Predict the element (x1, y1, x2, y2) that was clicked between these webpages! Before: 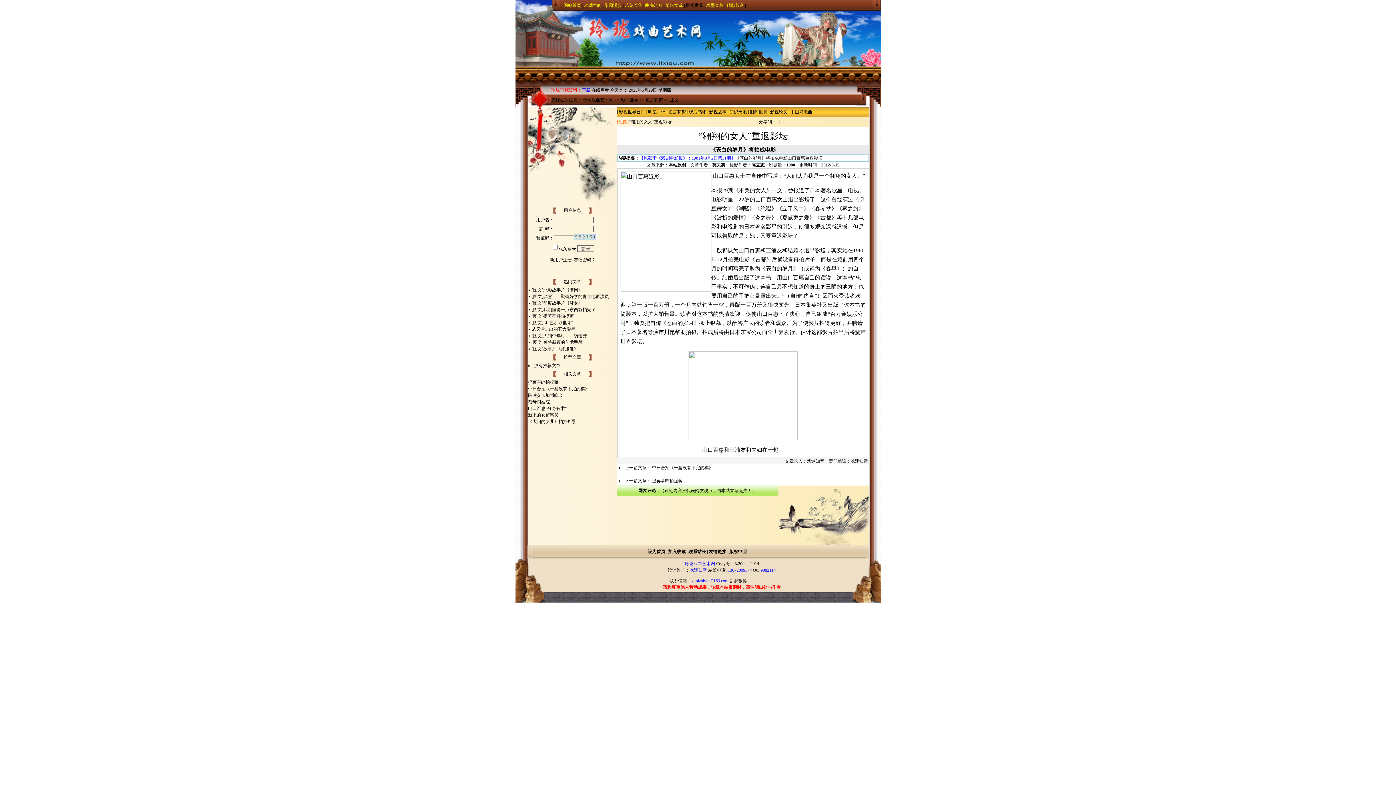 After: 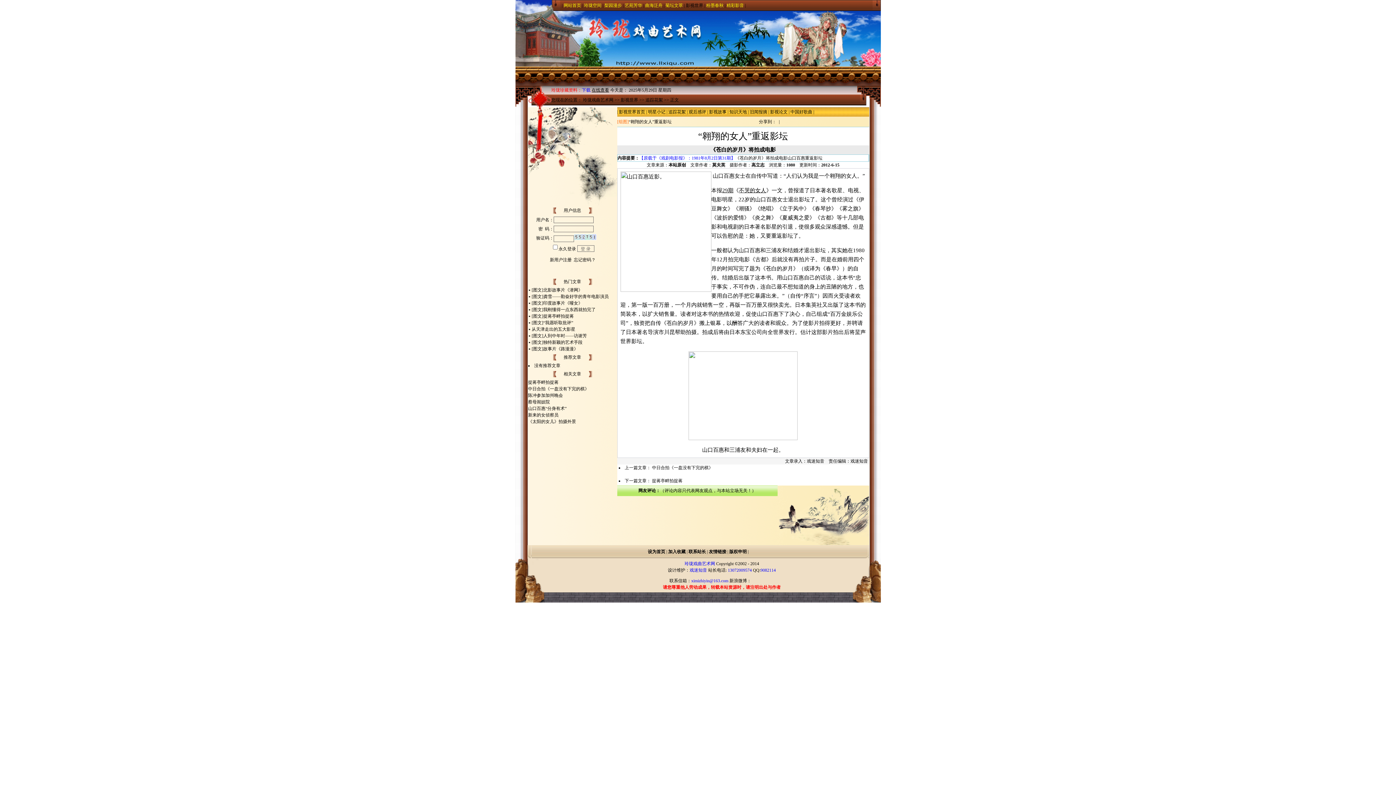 Action: label: 艺苑芳华 bbox: (624, 2, 642, 8)